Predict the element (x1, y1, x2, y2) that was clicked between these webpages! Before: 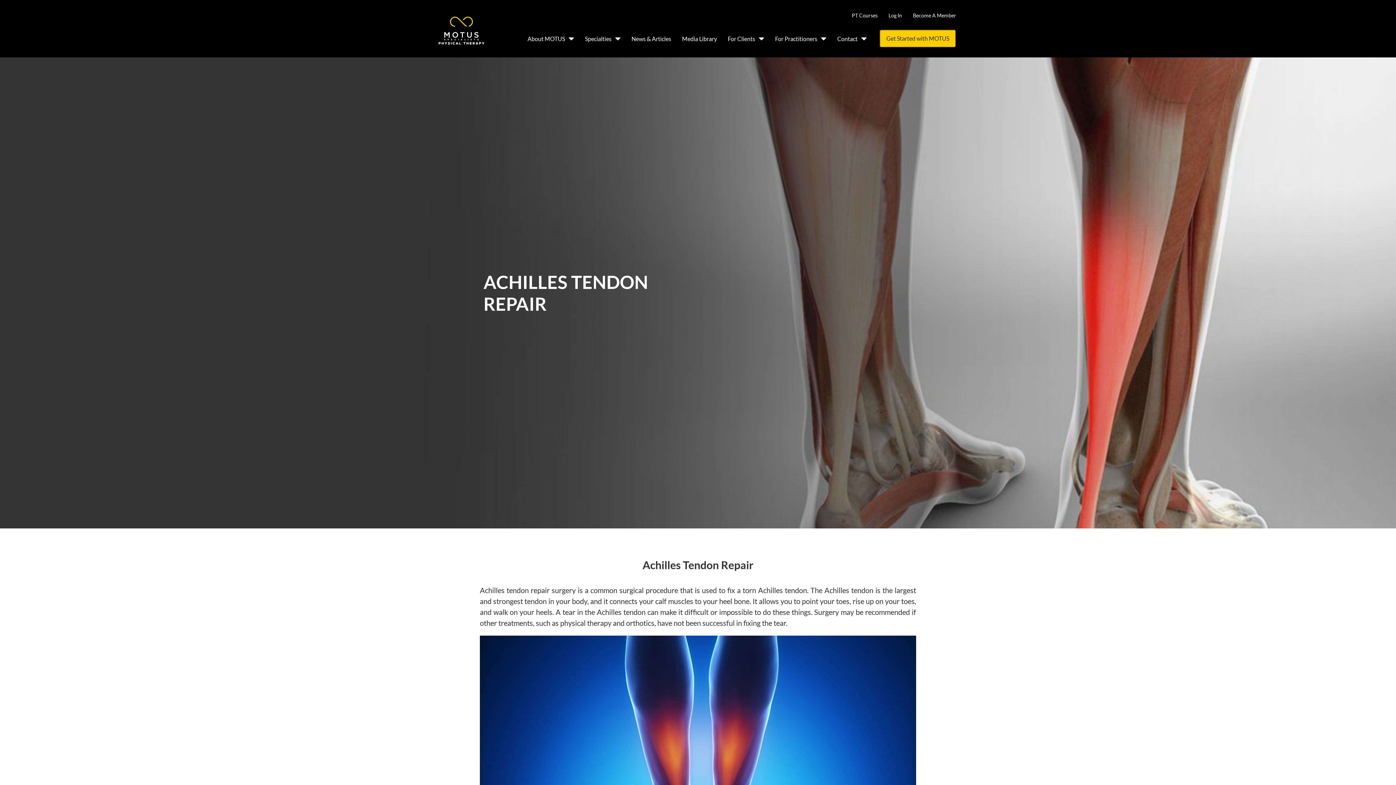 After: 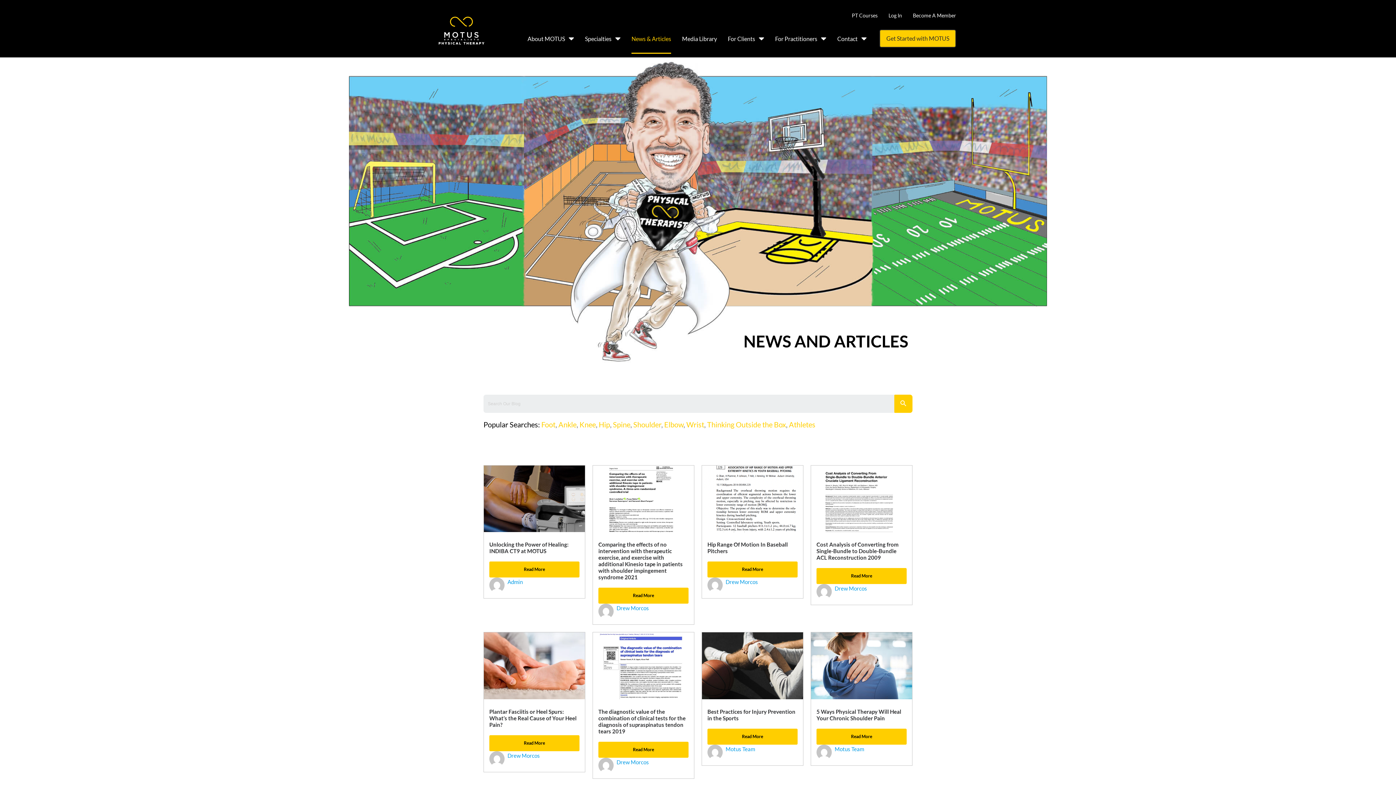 Action: bbox: (631, 24, 671, 53) label: News & Articles